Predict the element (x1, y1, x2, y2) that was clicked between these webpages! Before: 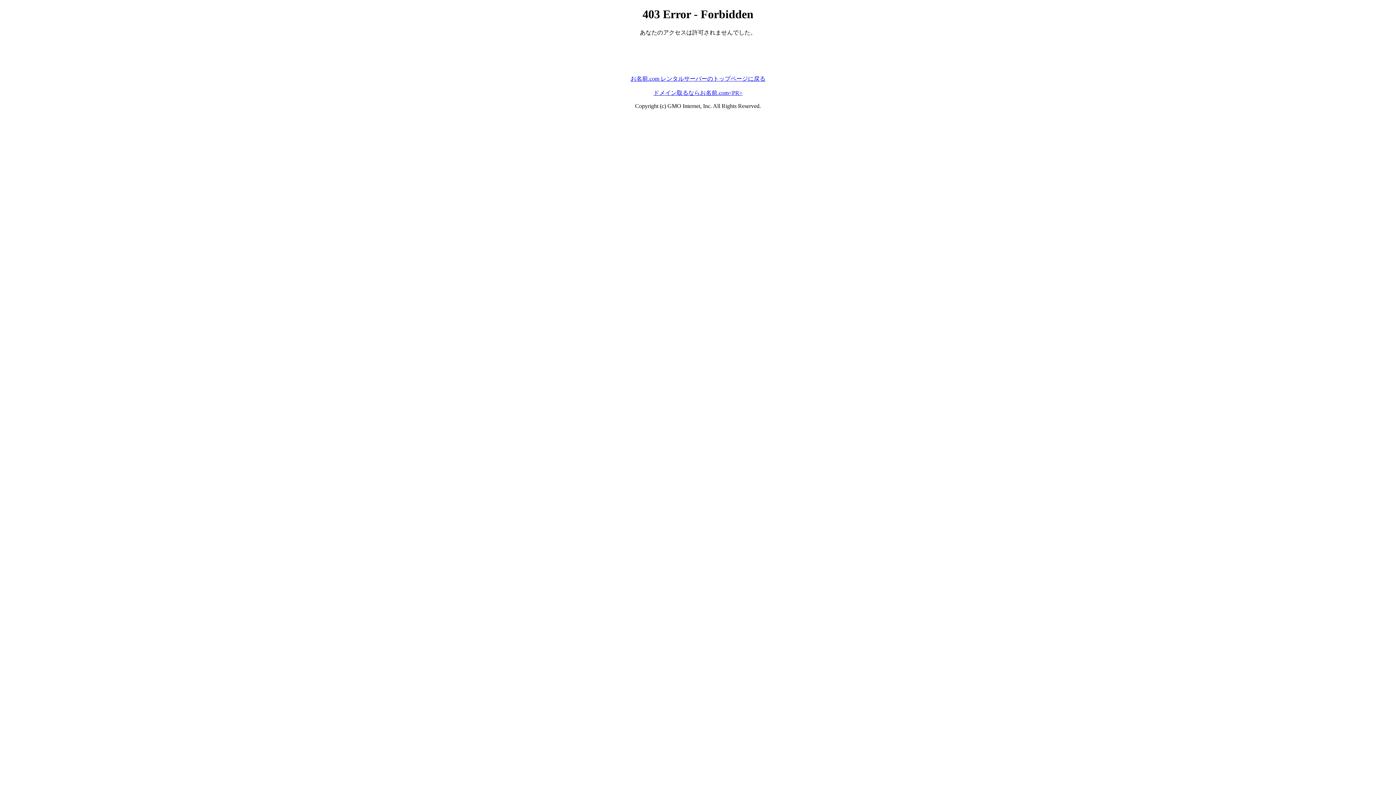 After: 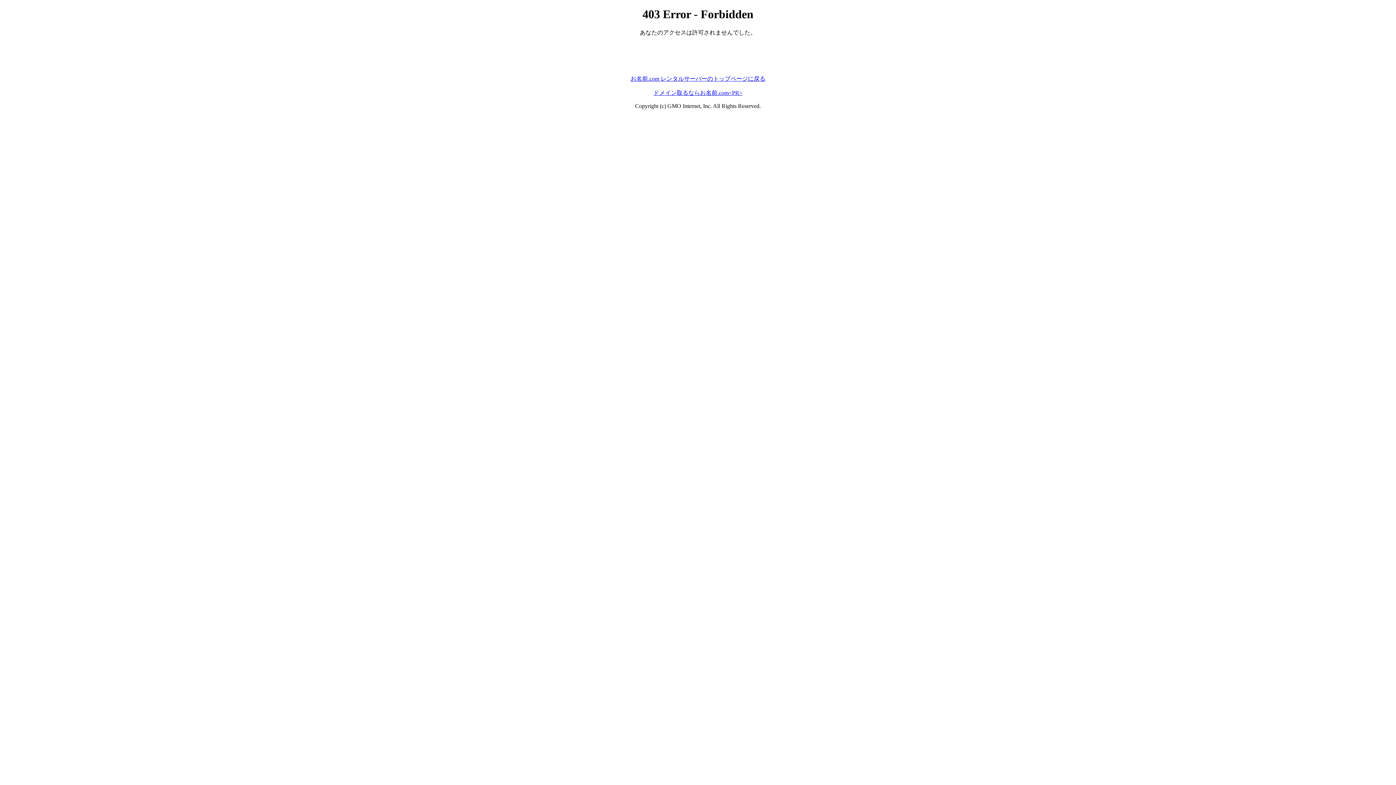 Action: bbox: (653, 89, 742, 95) label: ドメイン取るならお名前.com<PR>